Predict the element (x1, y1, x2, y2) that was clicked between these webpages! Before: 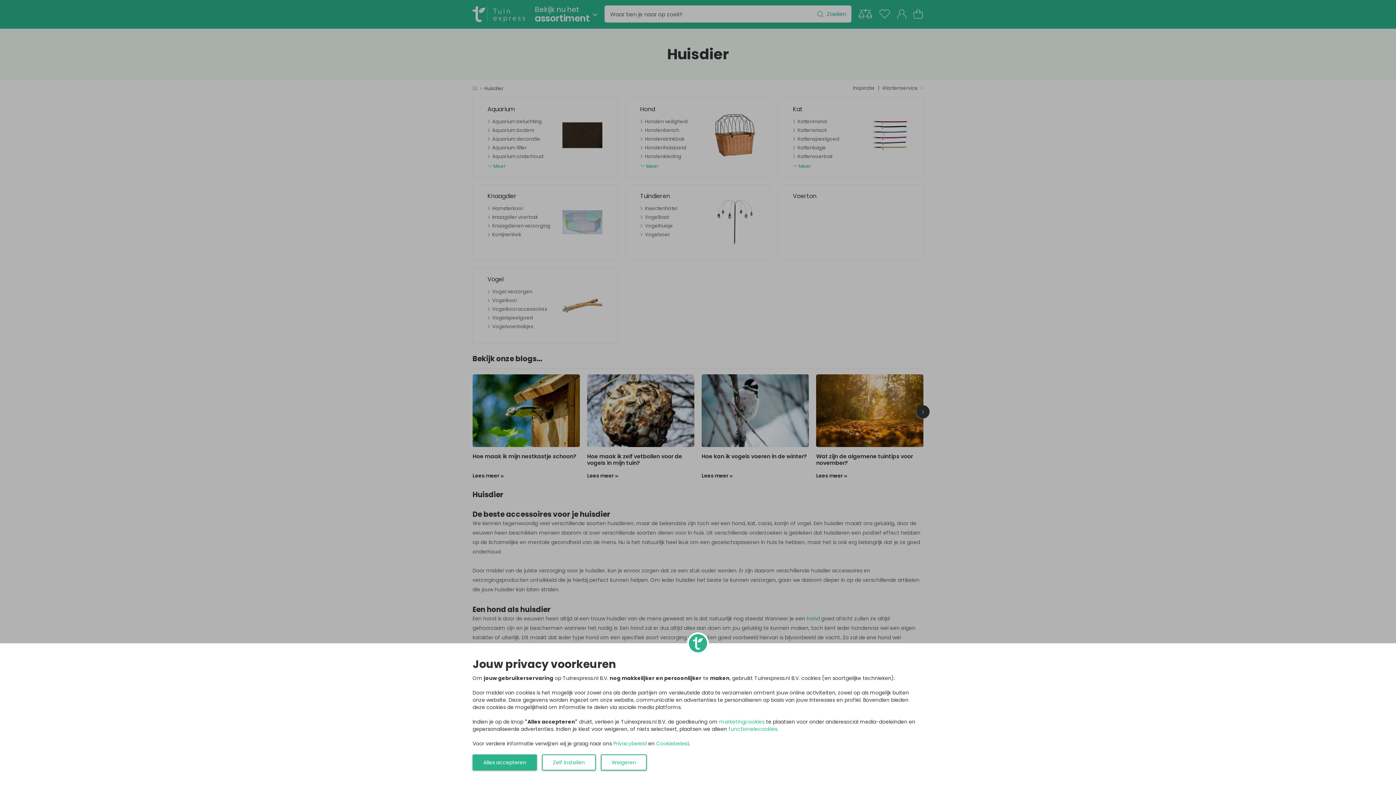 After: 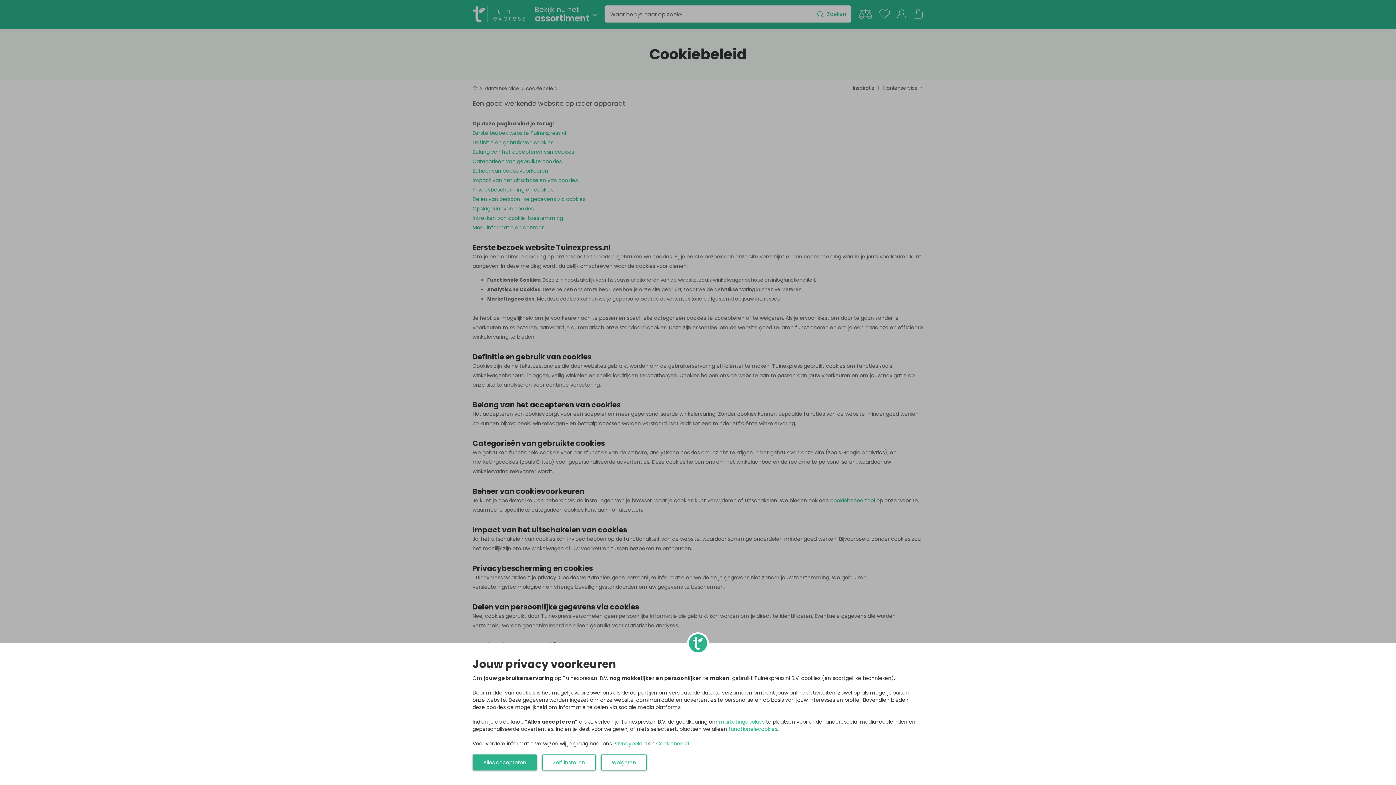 Action: label: functionelecookies bbox: (728, 725, 777, 733)